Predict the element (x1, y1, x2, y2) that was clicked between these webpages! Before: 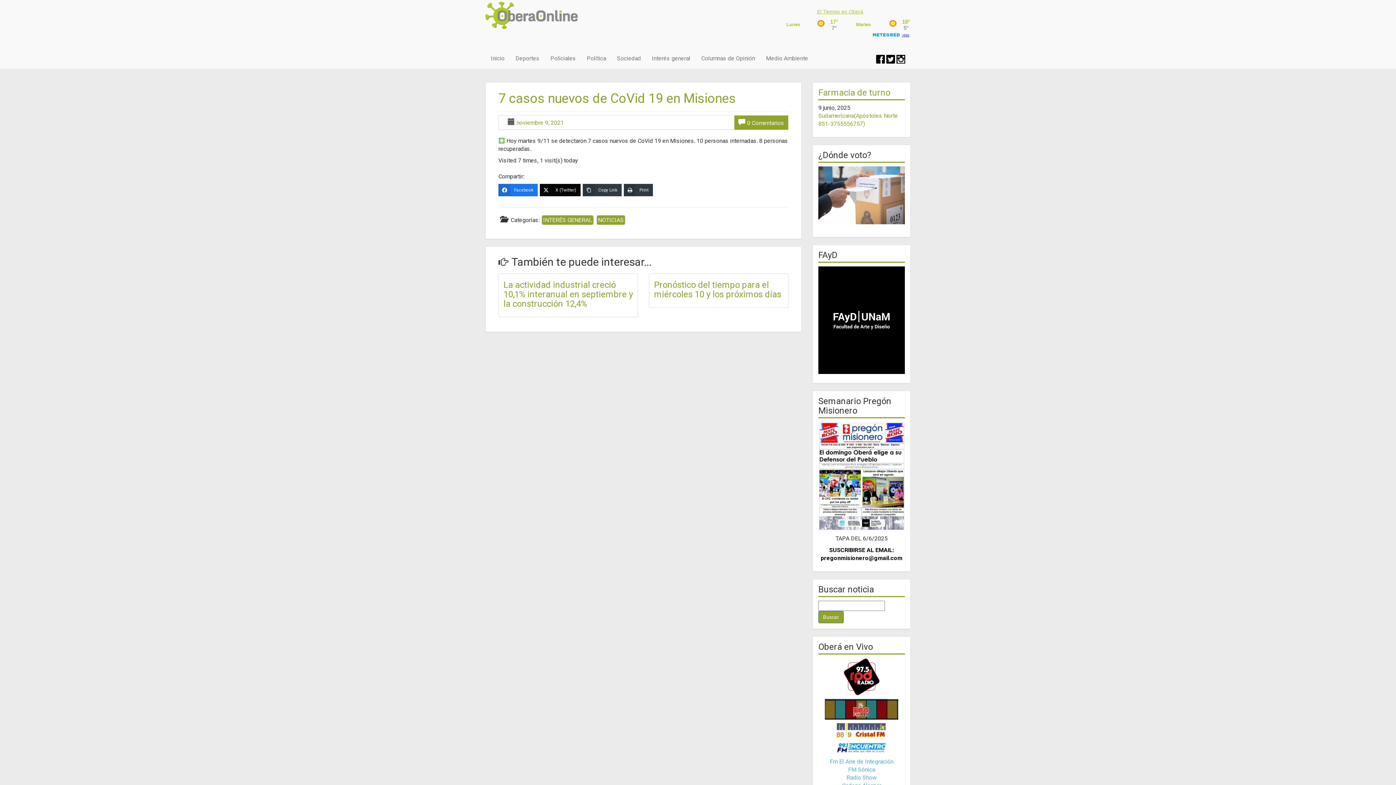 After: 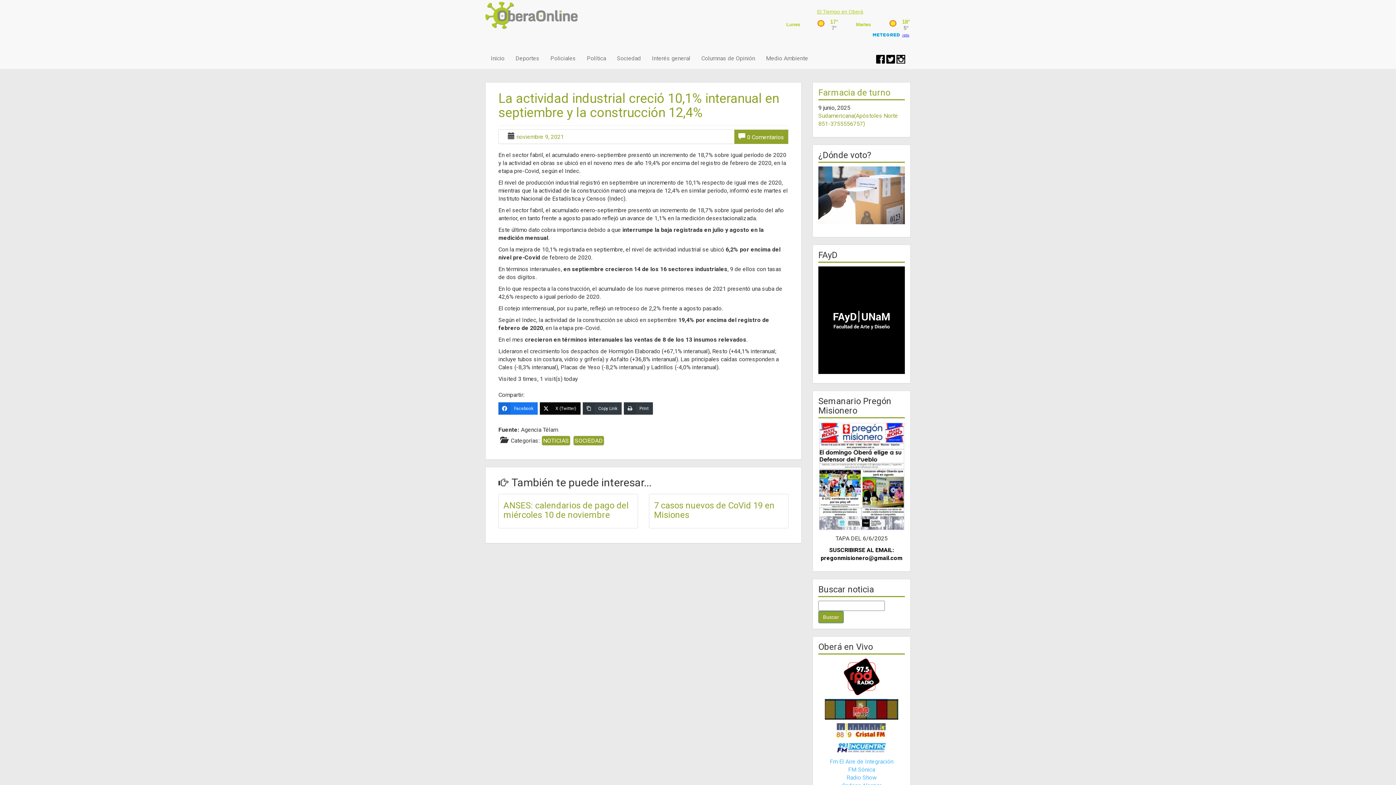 Action: bbox: (503, 280, 633, 309) label: La actividad industrial creció 10,1% interanual en septiembre y la construcción 12,4%